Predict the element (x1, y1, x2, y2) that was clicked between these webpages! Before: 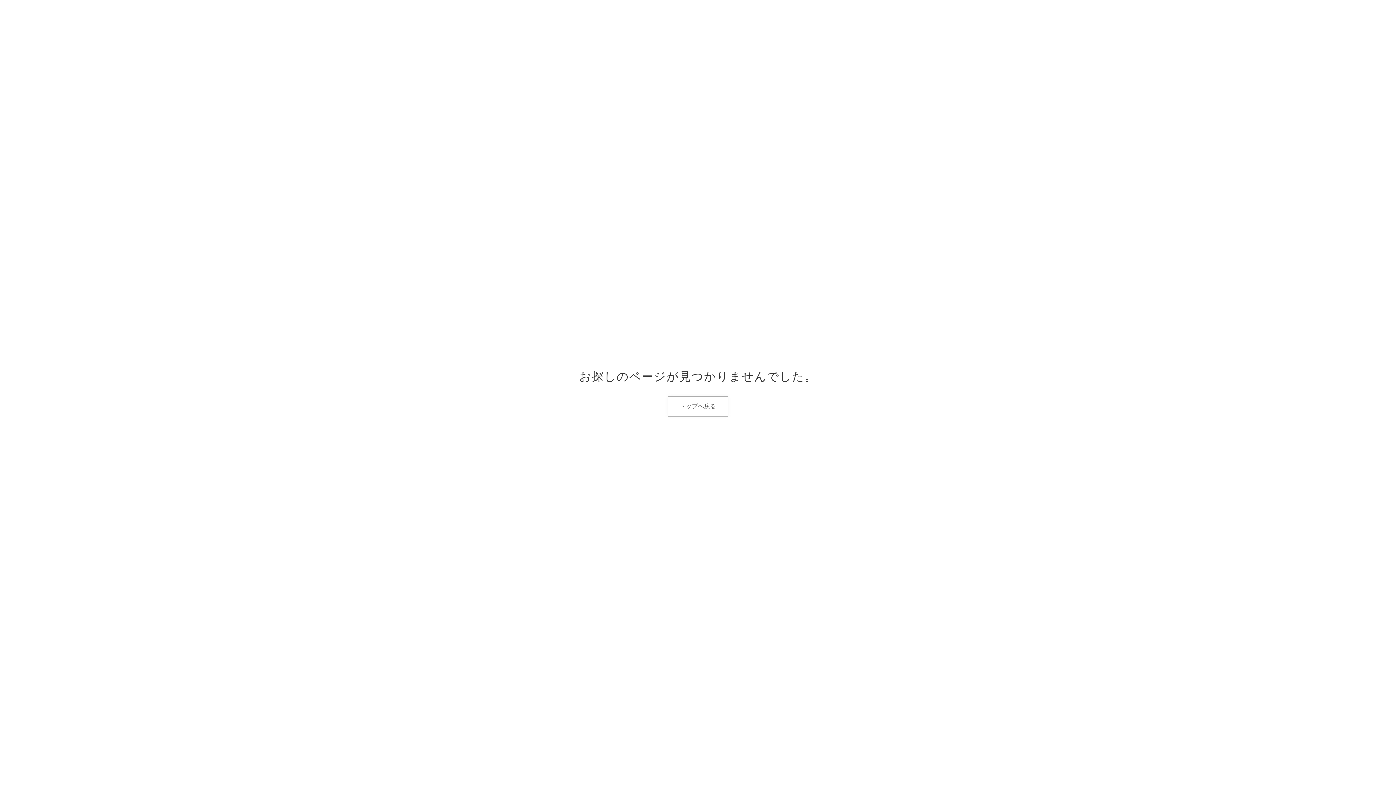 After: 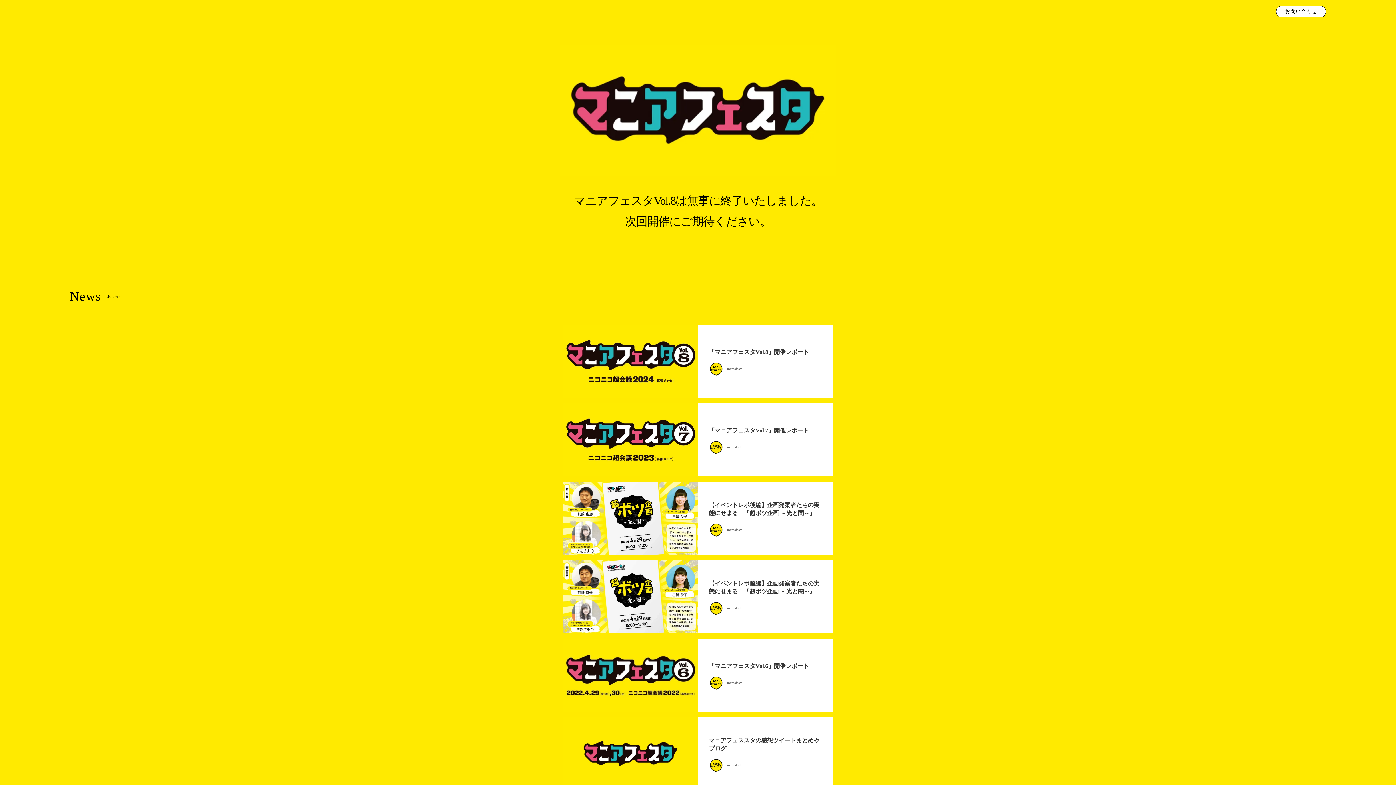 Action: bbox: (667, 396, 728, 416) label: トップへ戻る